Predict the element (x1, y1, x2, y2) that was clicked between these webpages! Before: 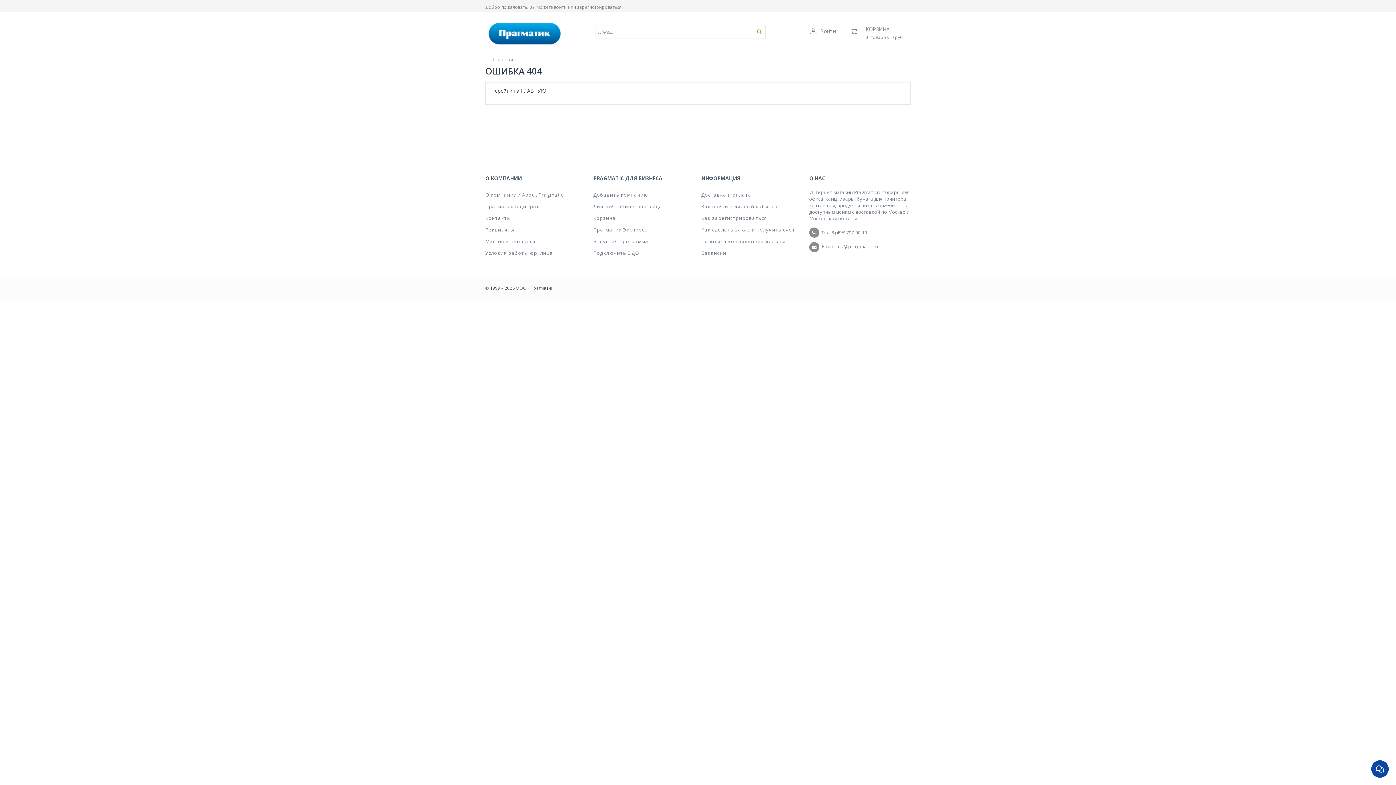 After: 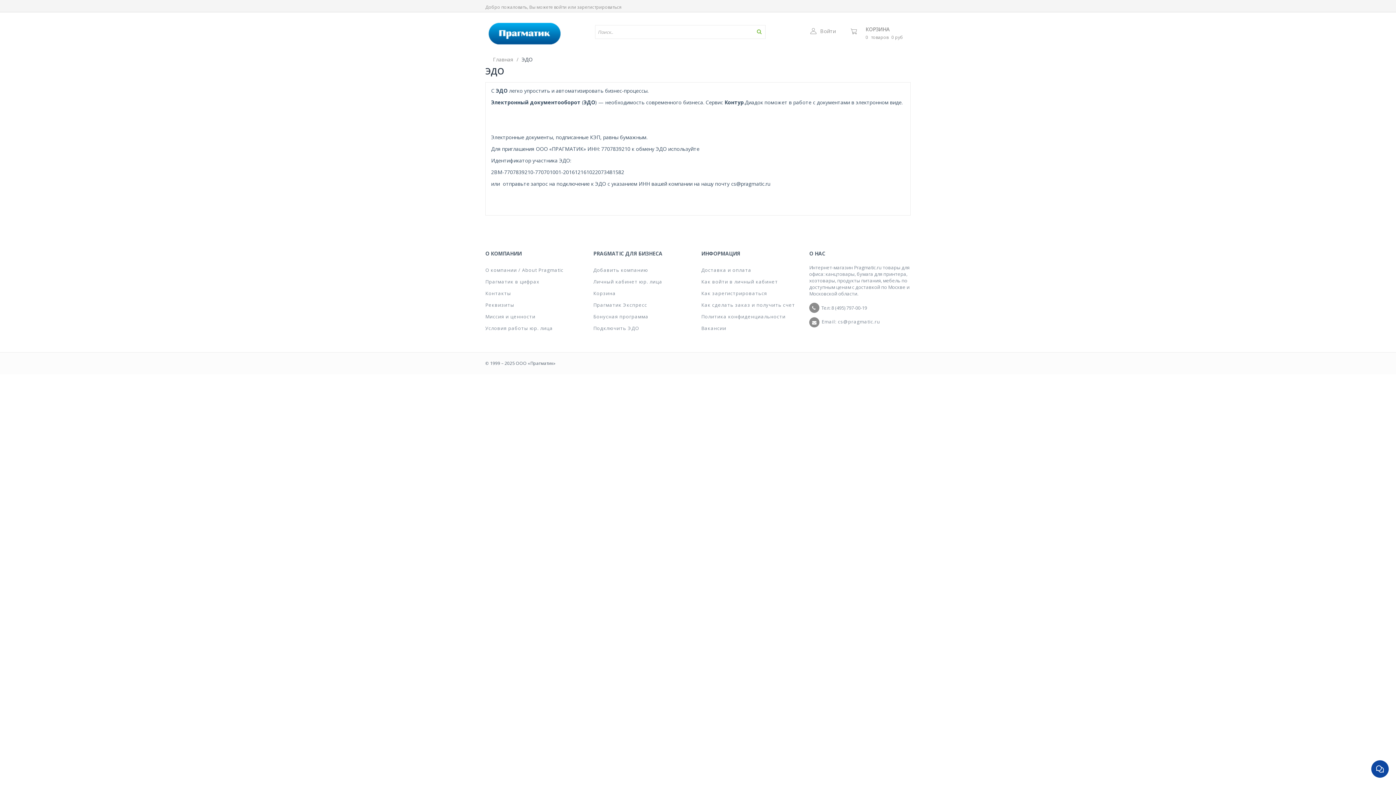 Action: label: Подключить ЭДО bbox: (593, 249, 639, 256)